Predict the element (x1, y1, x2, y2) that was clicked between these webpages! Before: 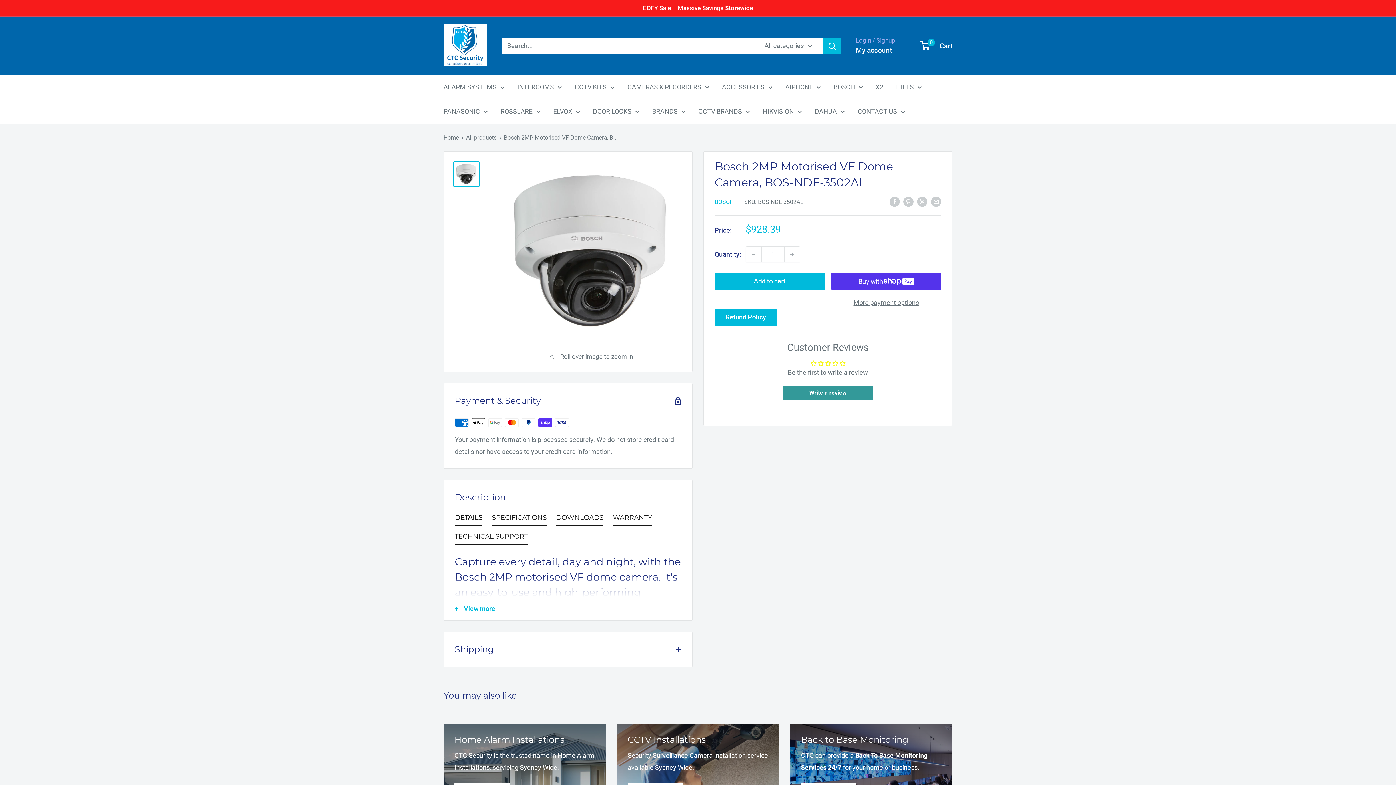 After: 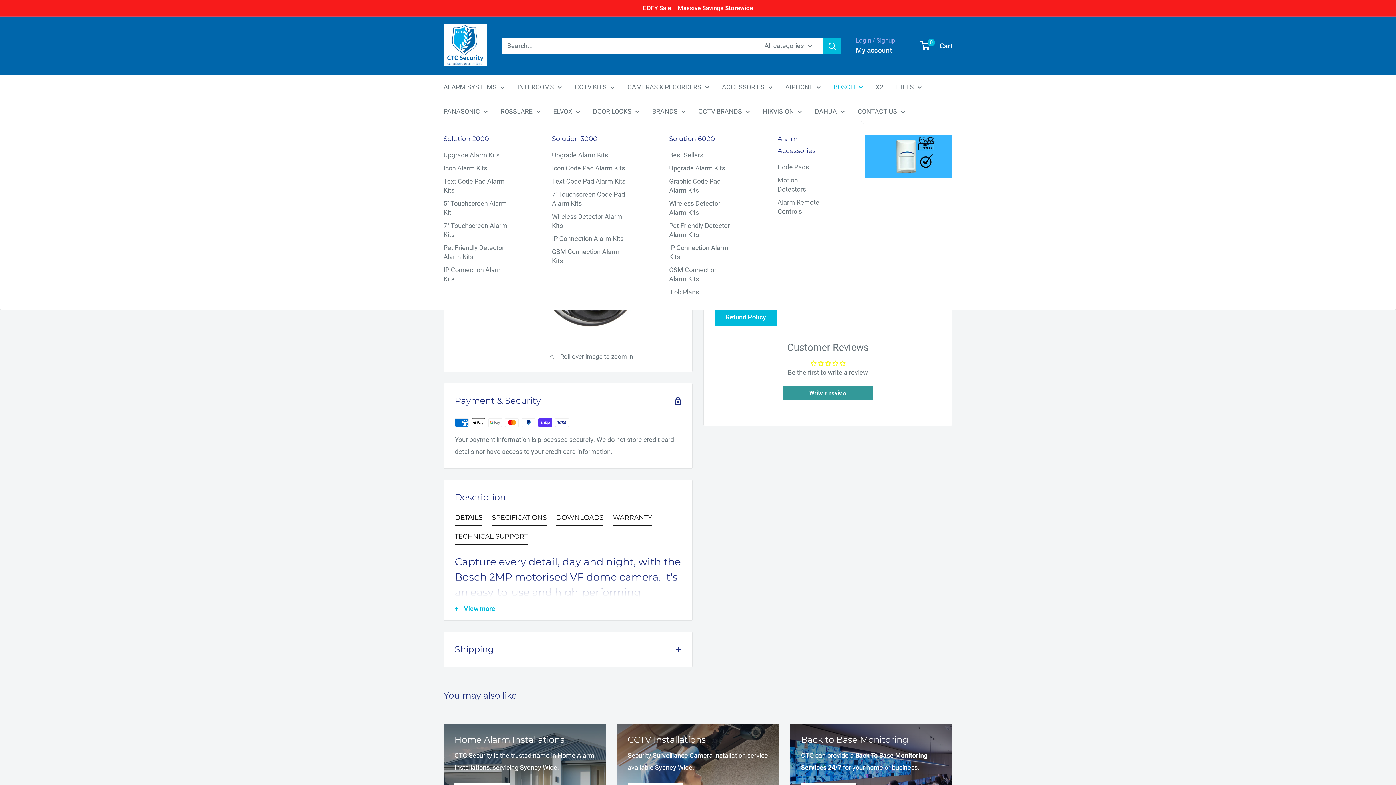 Action: label: BOSCH bbox: (833, 81, 863, 93)